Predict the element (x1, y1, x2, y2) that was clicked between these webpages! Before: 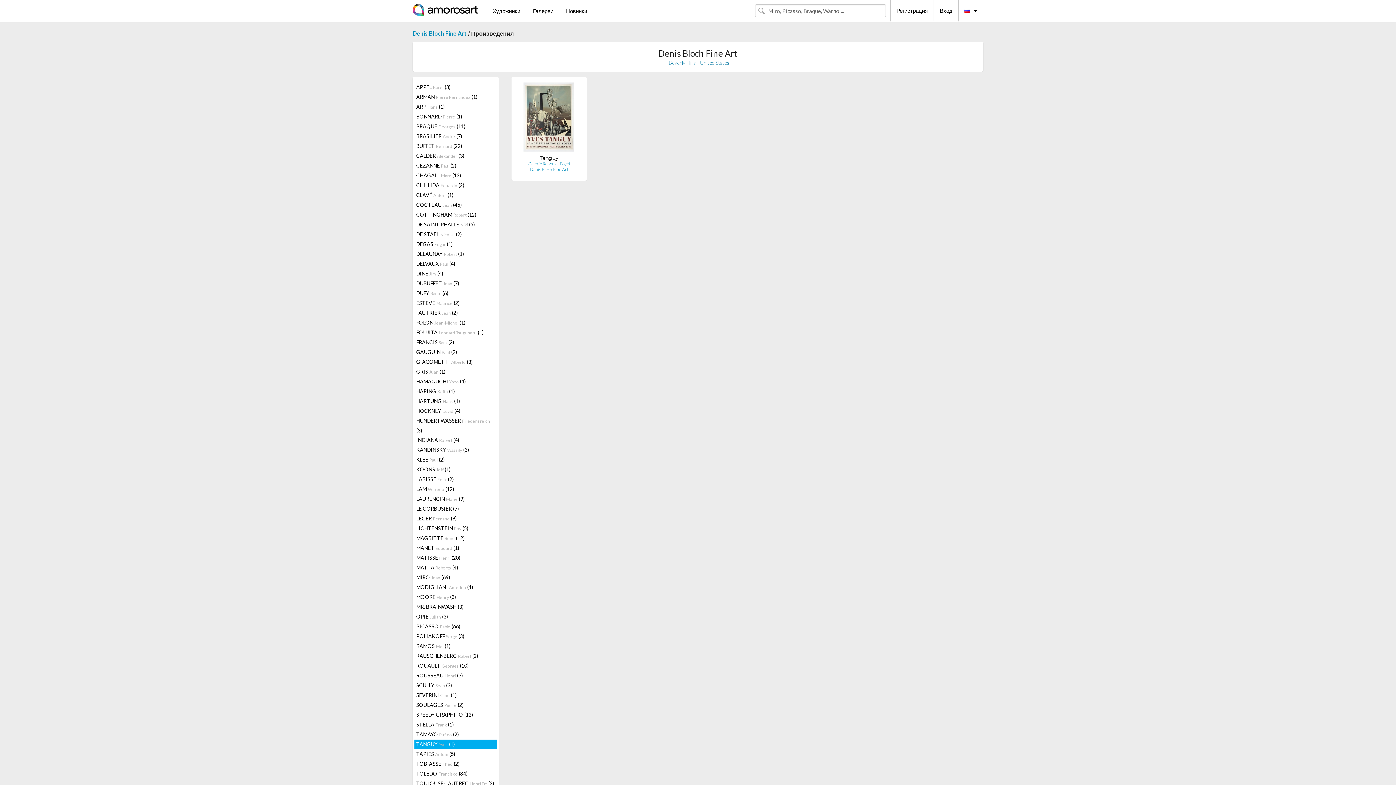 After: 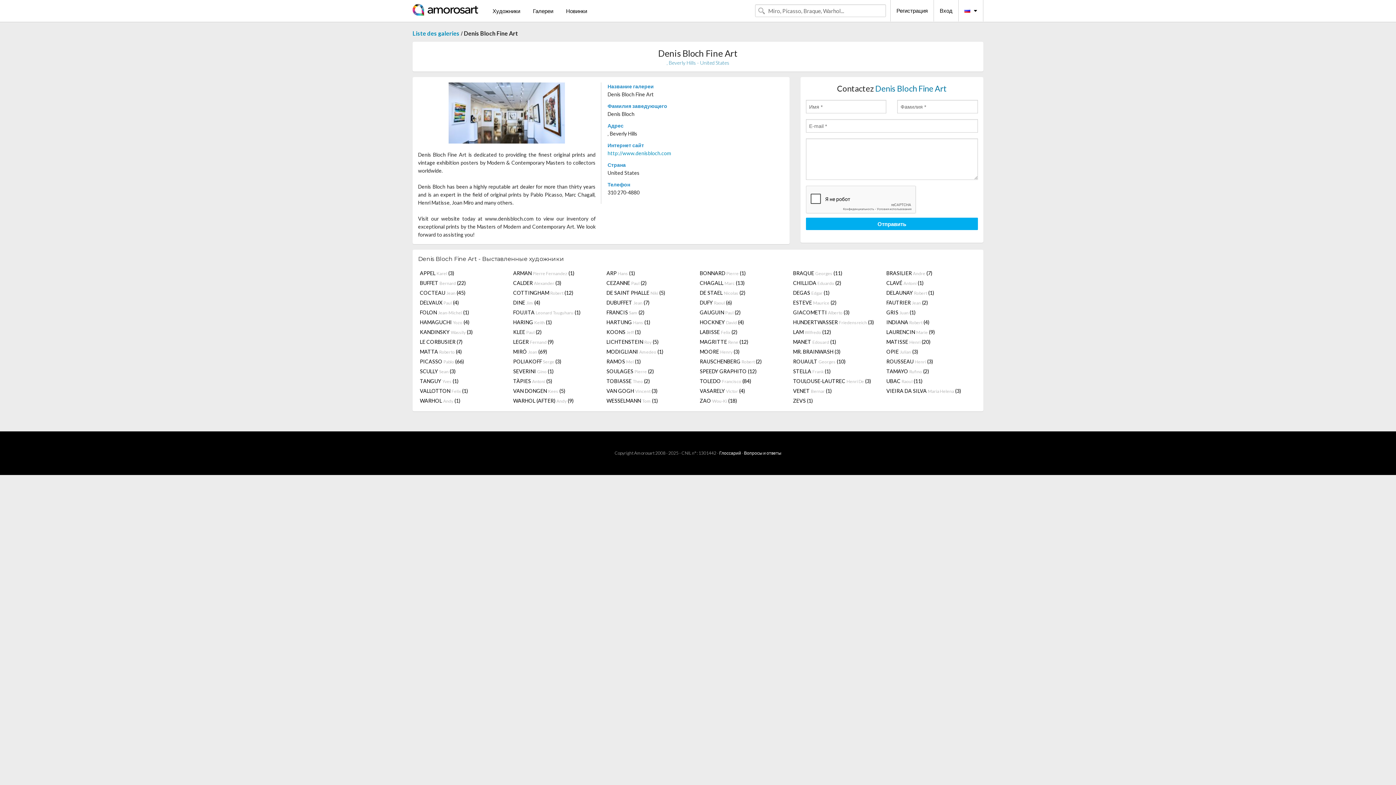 Action: label: Denis Bloch Fine Art bbox: (412, 29, 466, 36)